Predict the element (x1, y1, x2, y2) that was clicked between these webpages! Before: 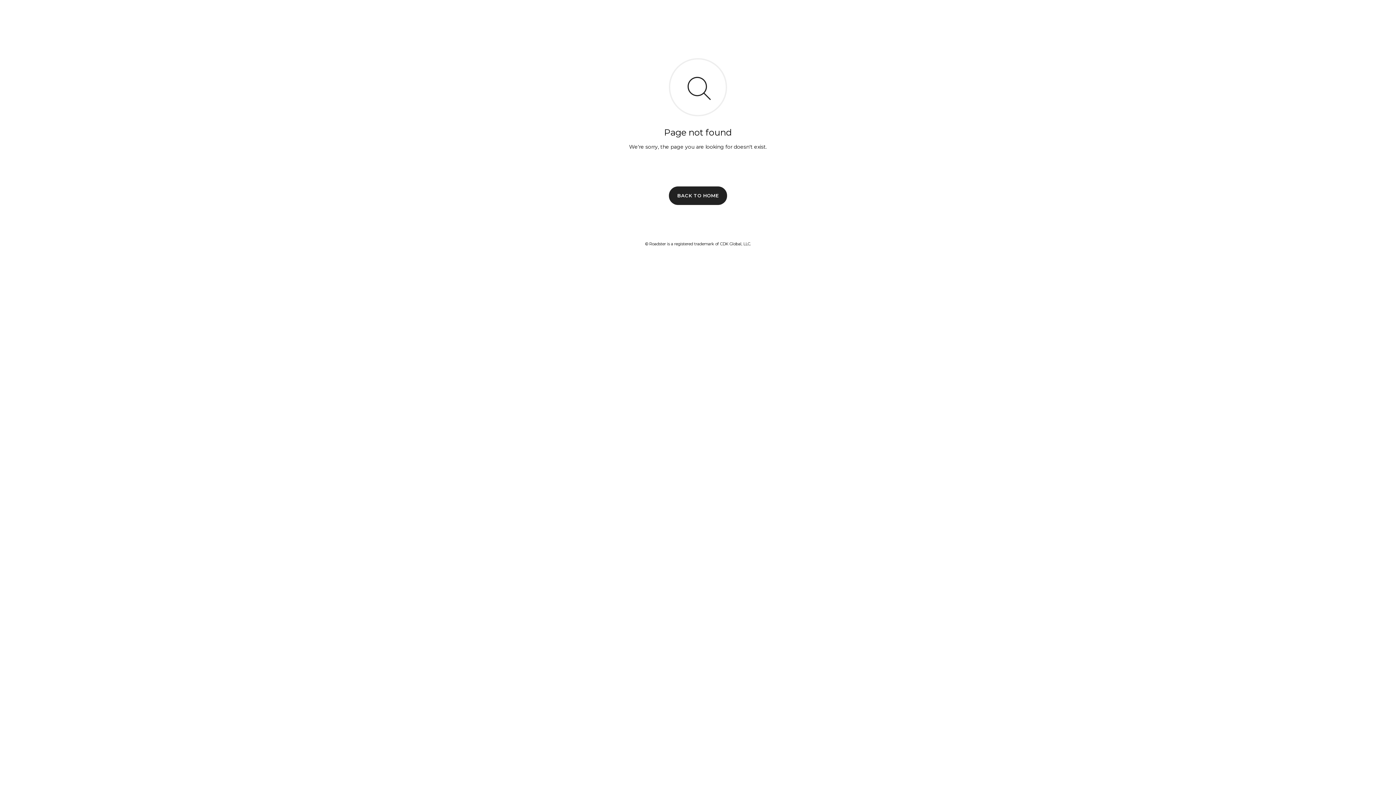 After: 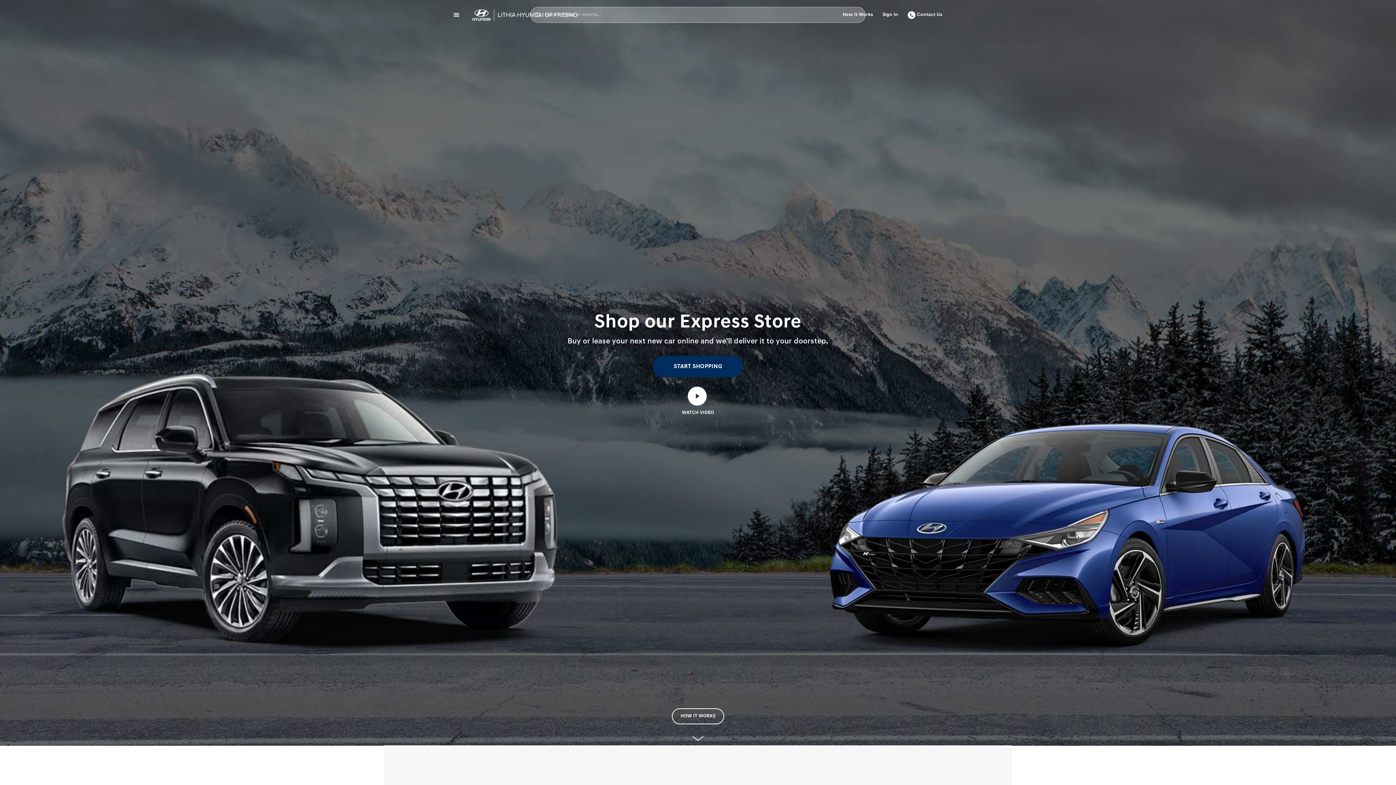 Action: bbox: (669, 186, 727, 204) label: BACK TO HOME